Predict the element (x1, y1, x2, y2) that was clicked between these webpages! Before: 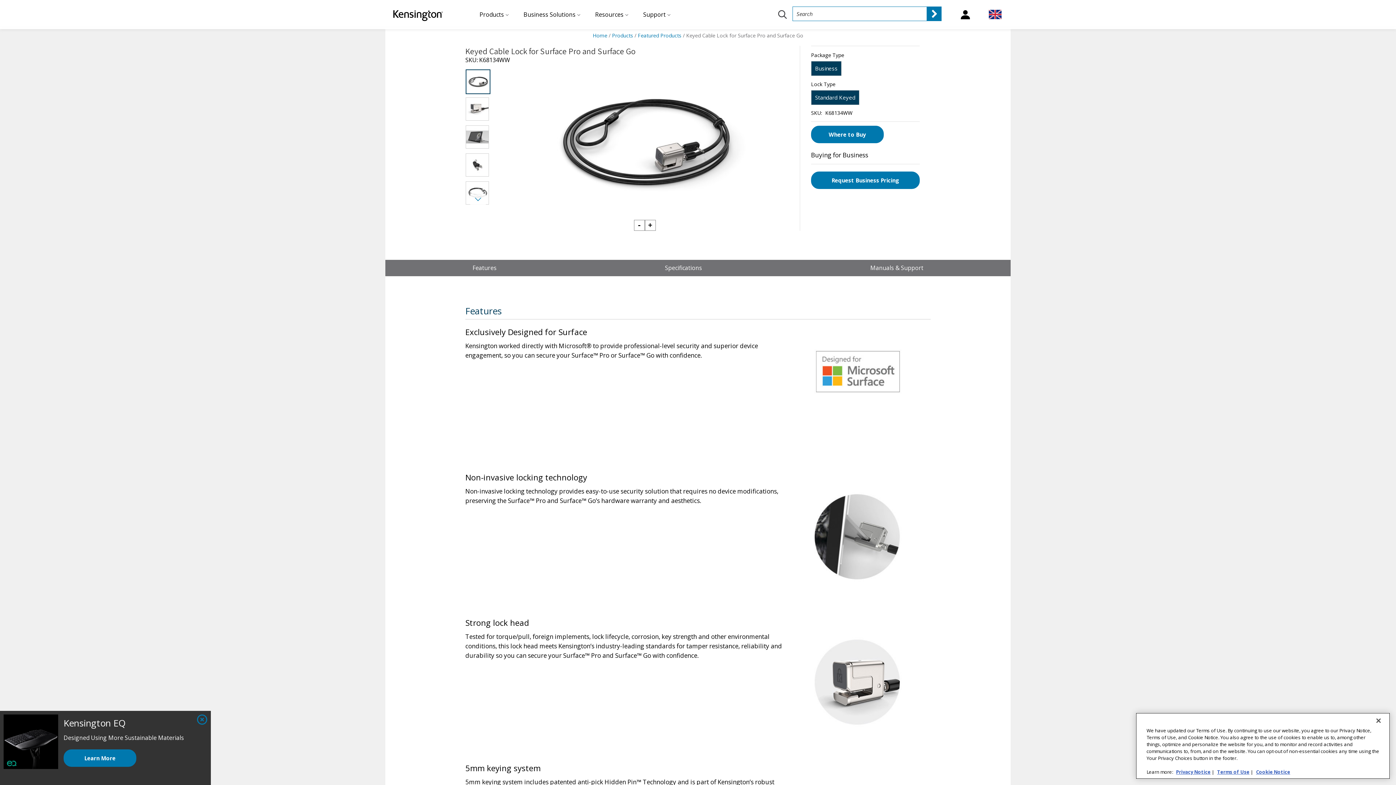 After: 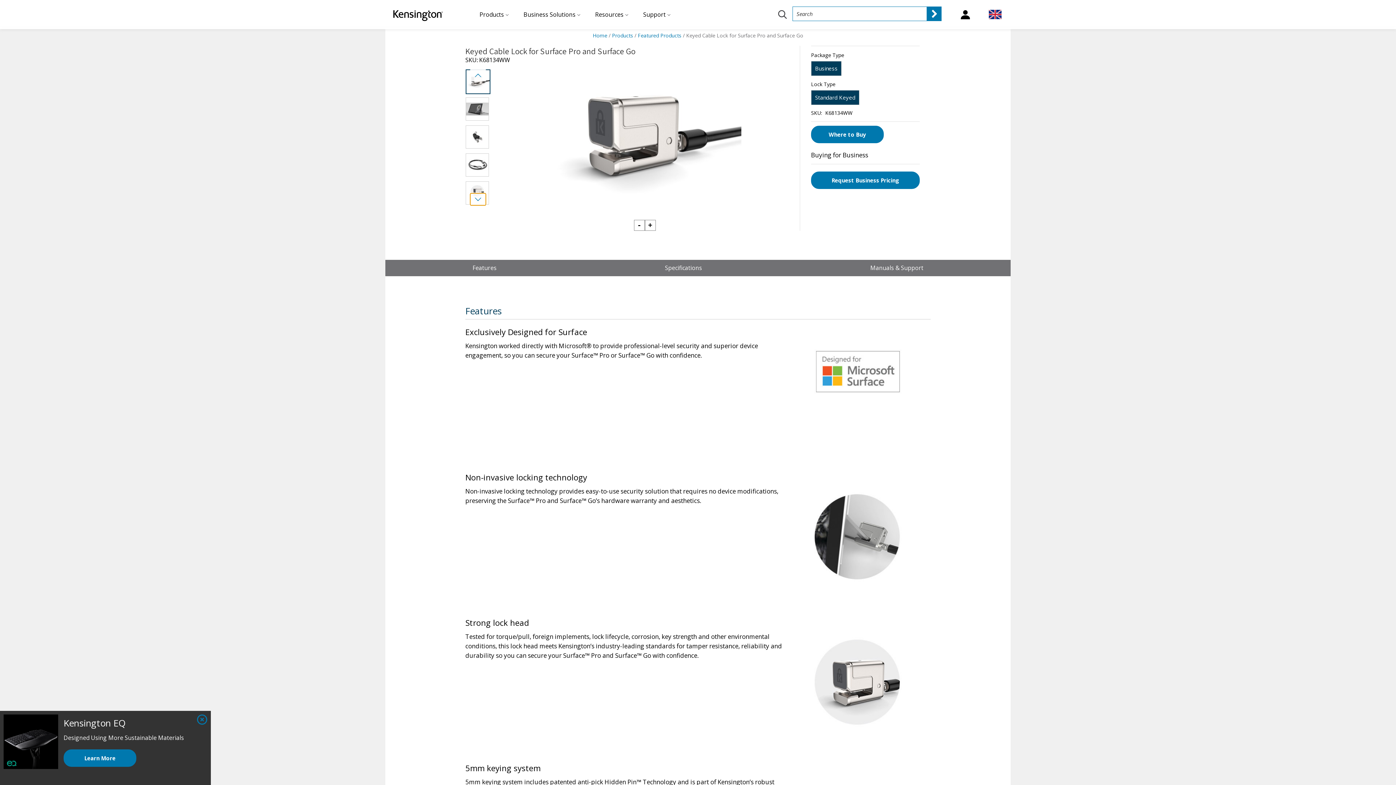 Action: bbox: (470, 193, 486, 205) label: Next